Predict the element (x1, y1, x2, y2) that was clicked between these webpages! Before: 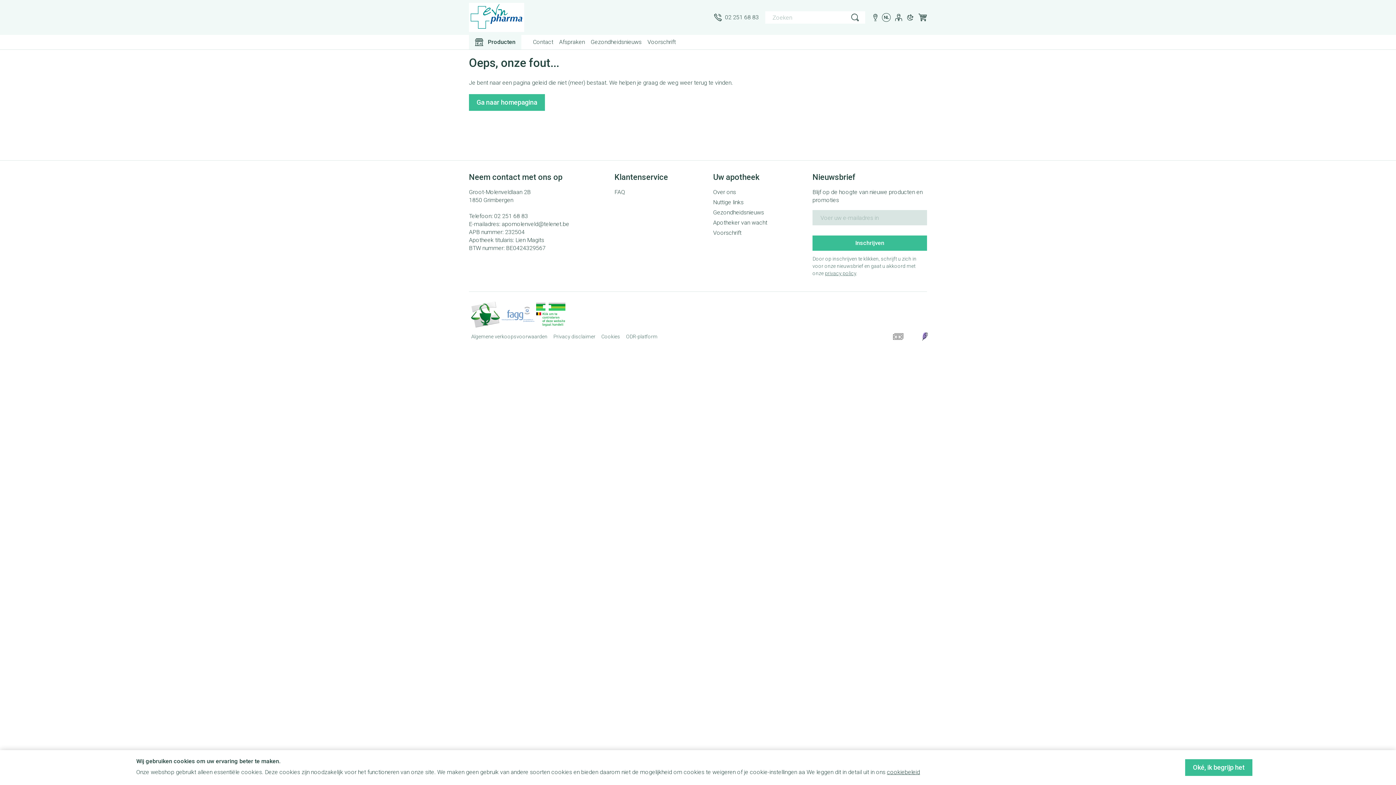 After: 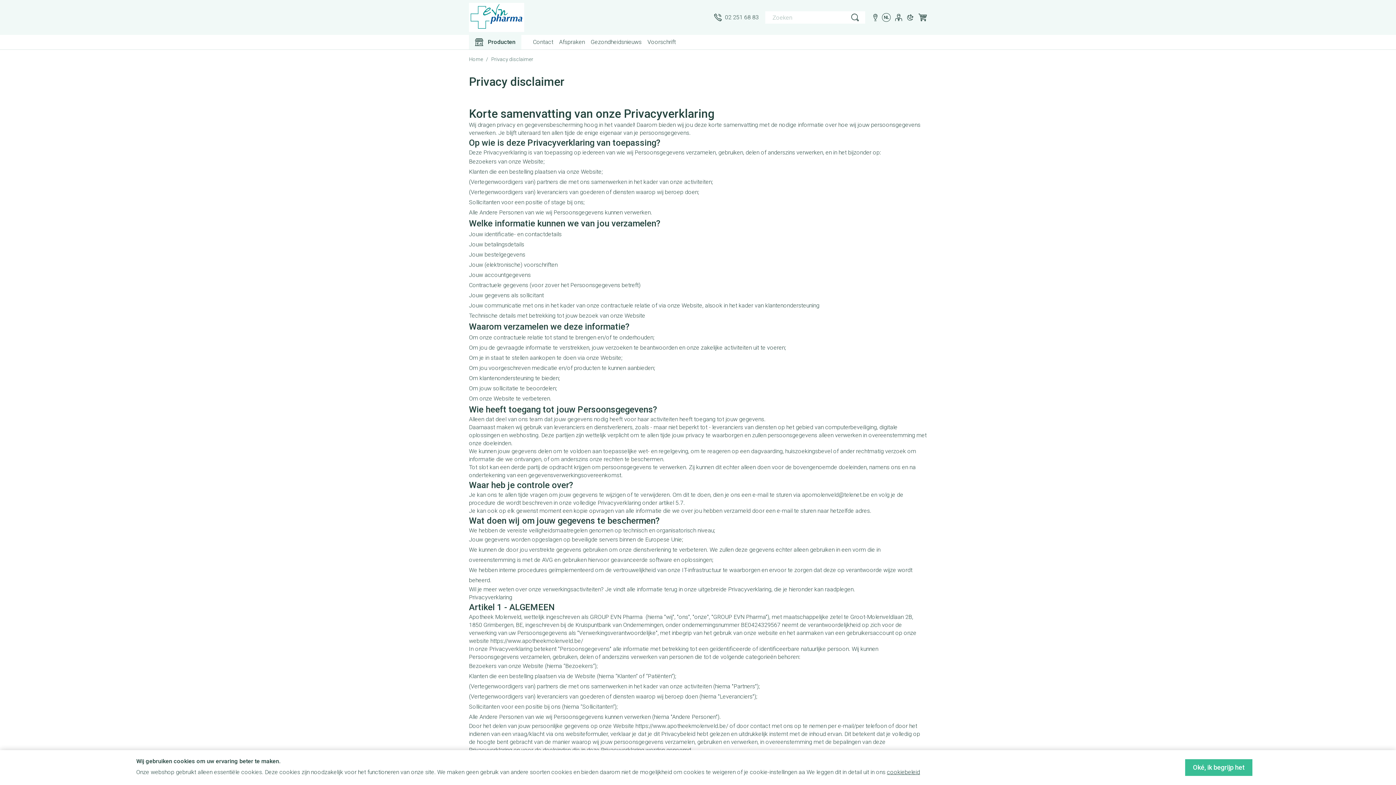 Action: label: Privacy disclaimer bbox: (553, 333, 595, 340)